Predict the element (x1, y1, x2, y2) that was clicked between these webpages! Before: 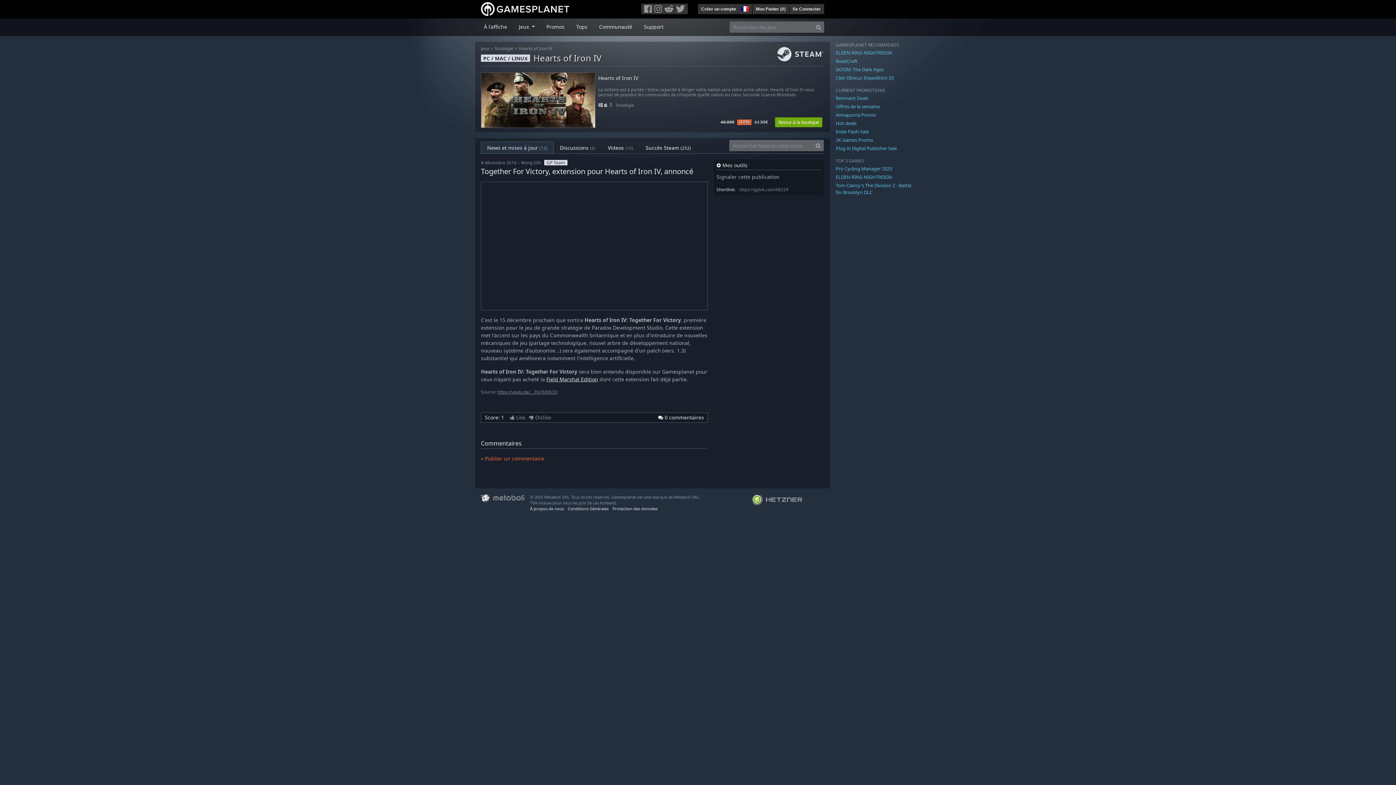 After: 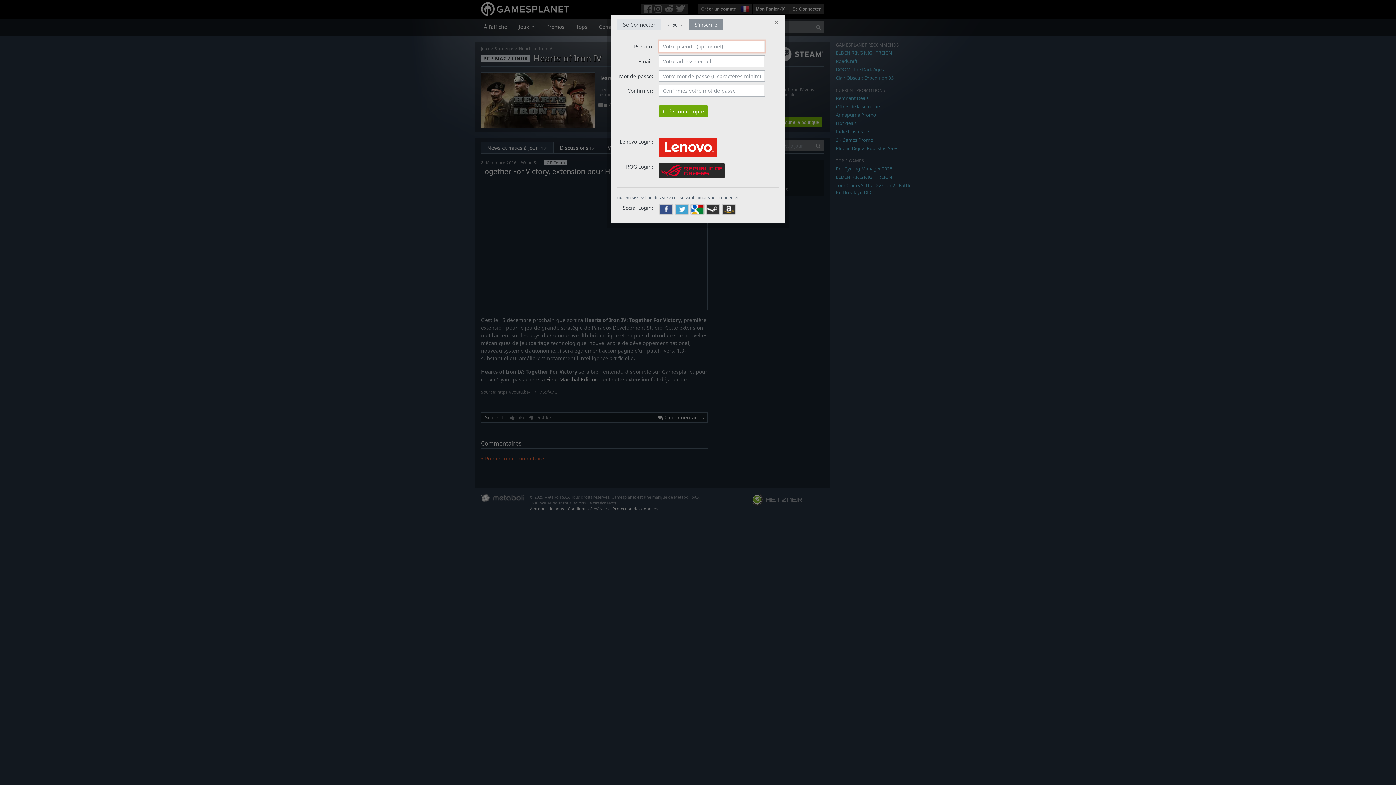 Action: label: Créer un compte bbox: (700, 4, 737, 13)